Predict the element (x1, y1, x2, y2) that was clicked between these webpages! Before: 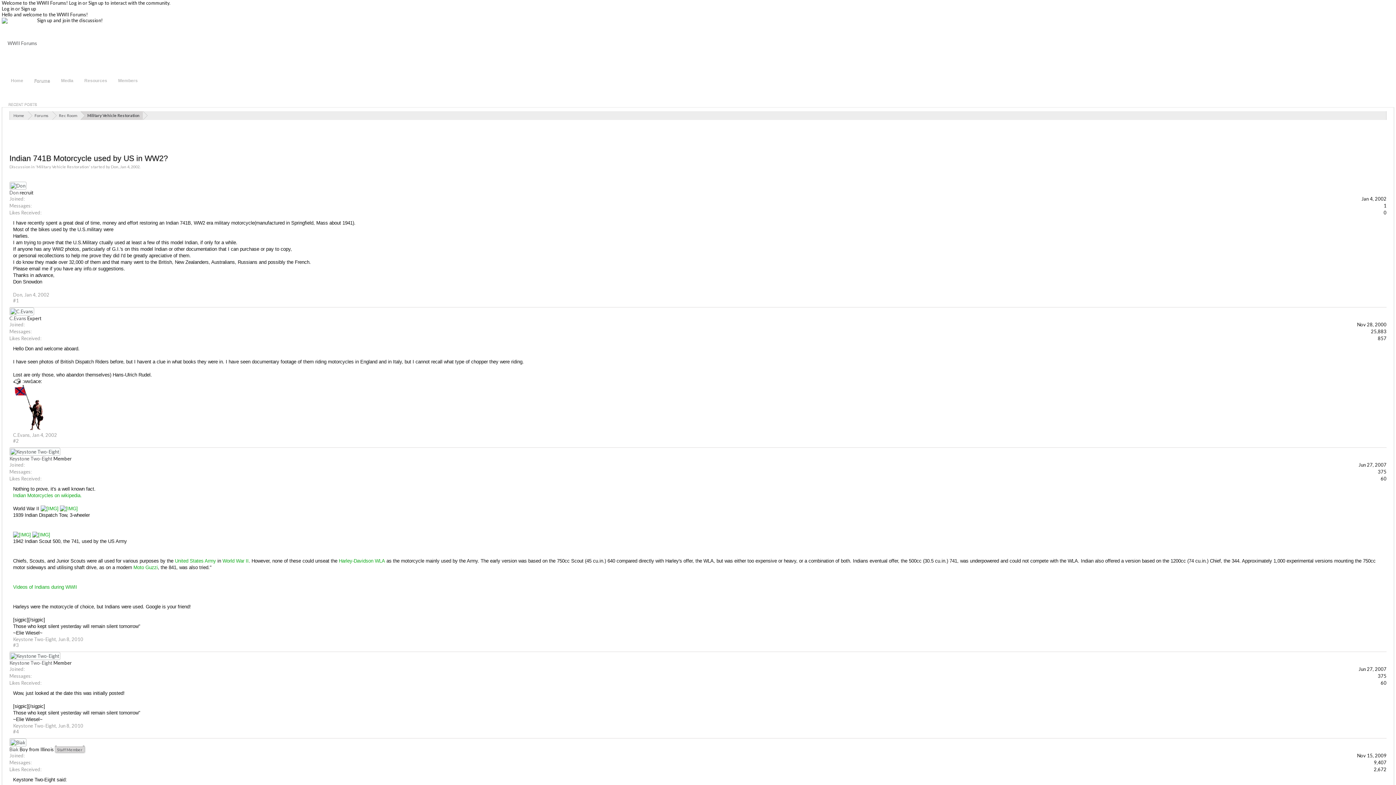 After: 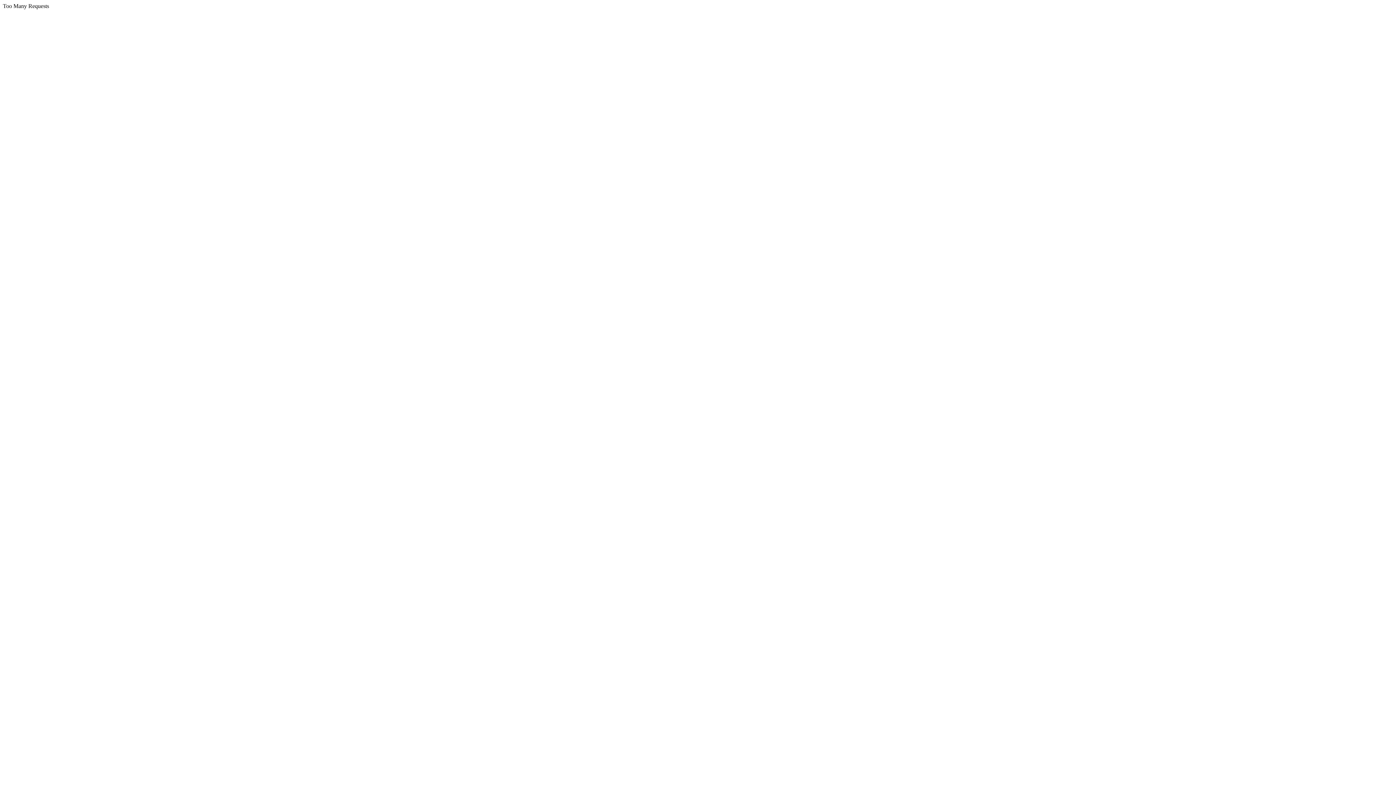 Action: label: 375 bbox: (1378, 673, 1386, 679)